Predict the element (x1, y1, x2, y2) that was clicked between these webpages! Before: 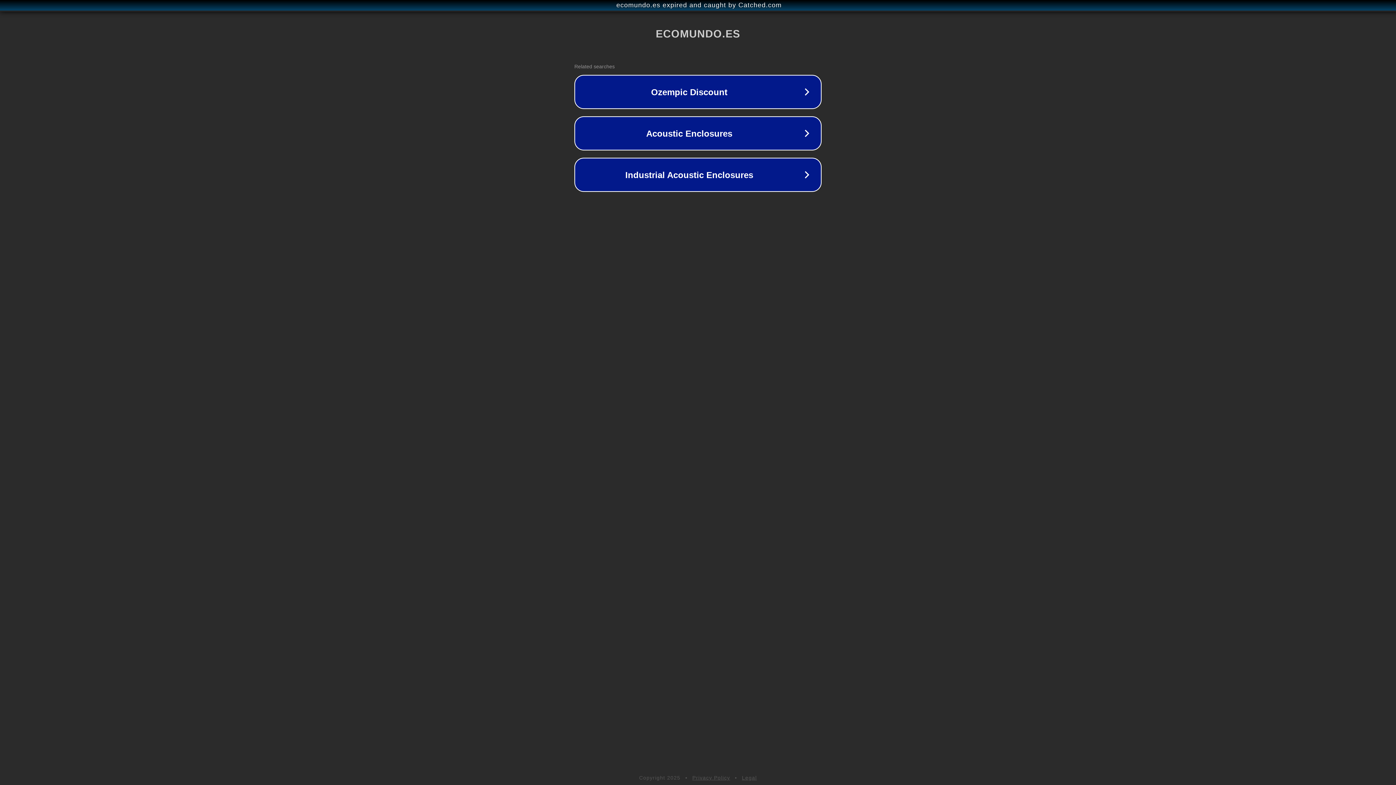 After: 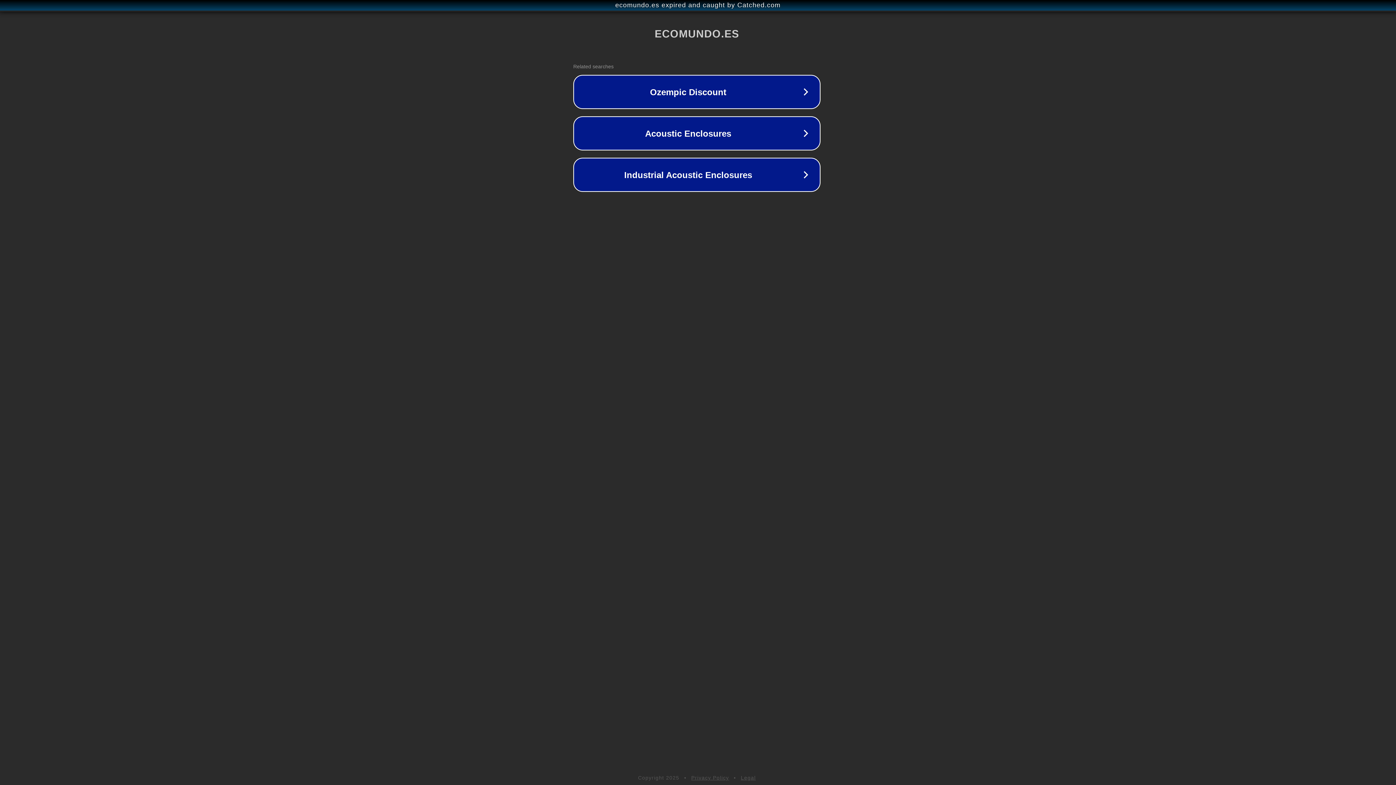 Action: bbox: (1, 1, 1397, 9) label: ecomundo.es expired and caught by Catched.com